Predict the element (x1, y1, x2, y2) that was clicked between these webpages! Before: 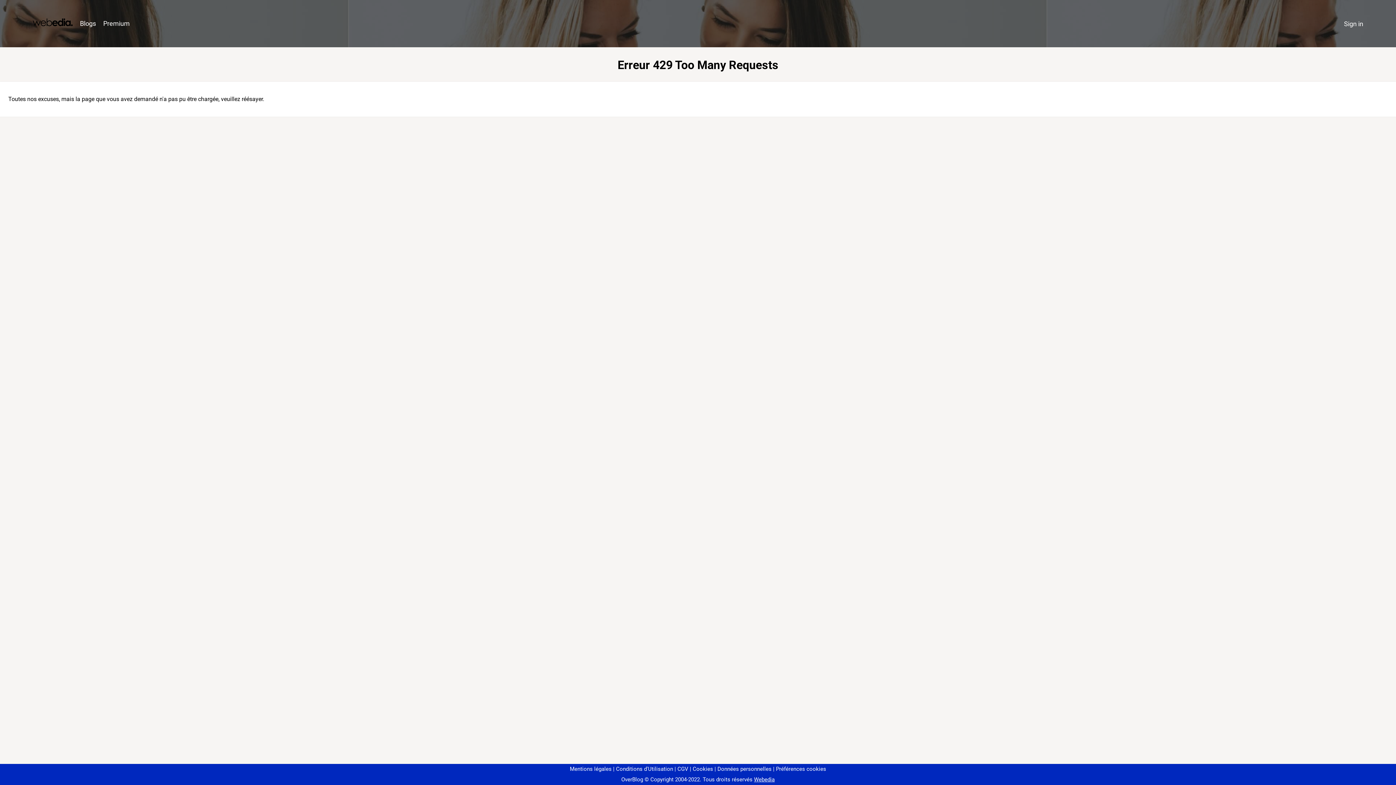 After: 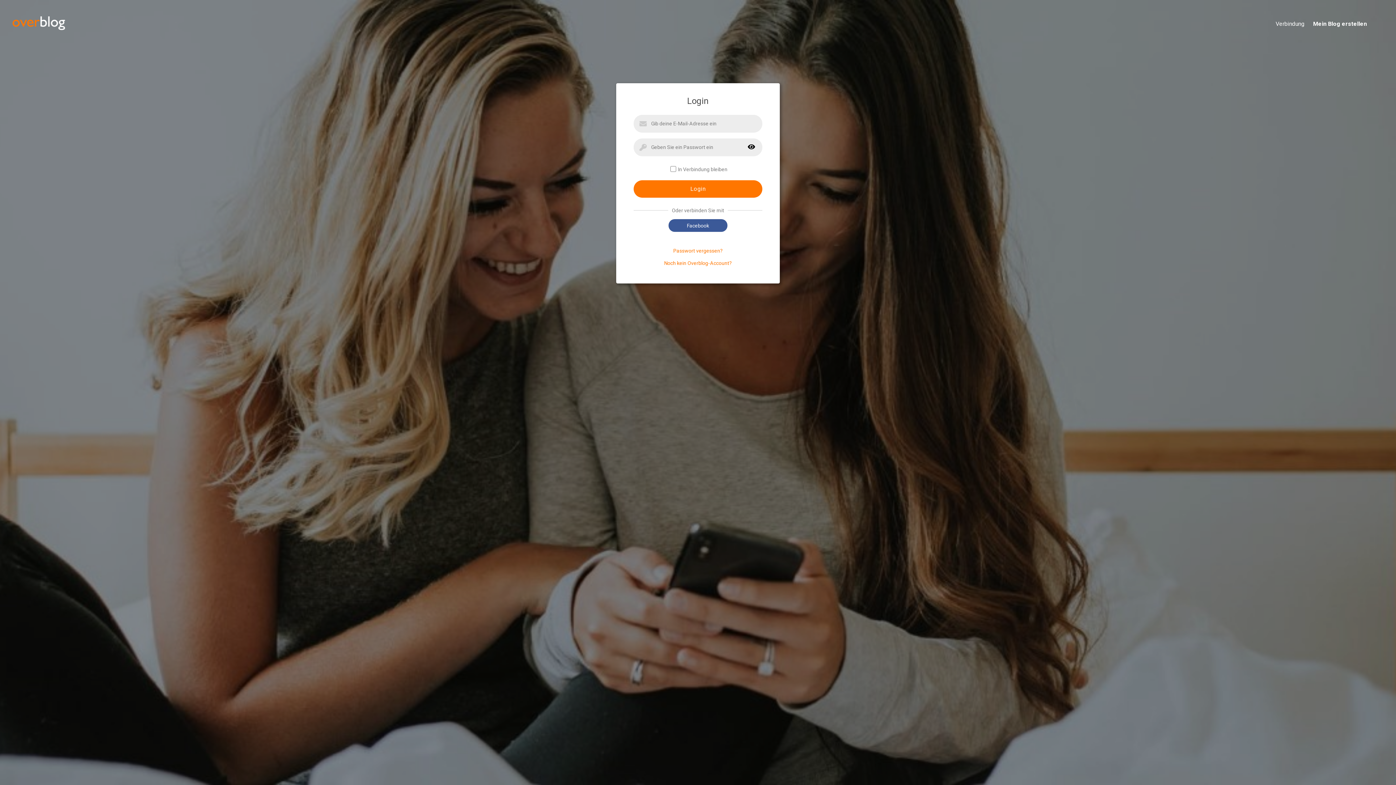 Action: label: Sign in bbox: (1340, 16, 1367, 31)